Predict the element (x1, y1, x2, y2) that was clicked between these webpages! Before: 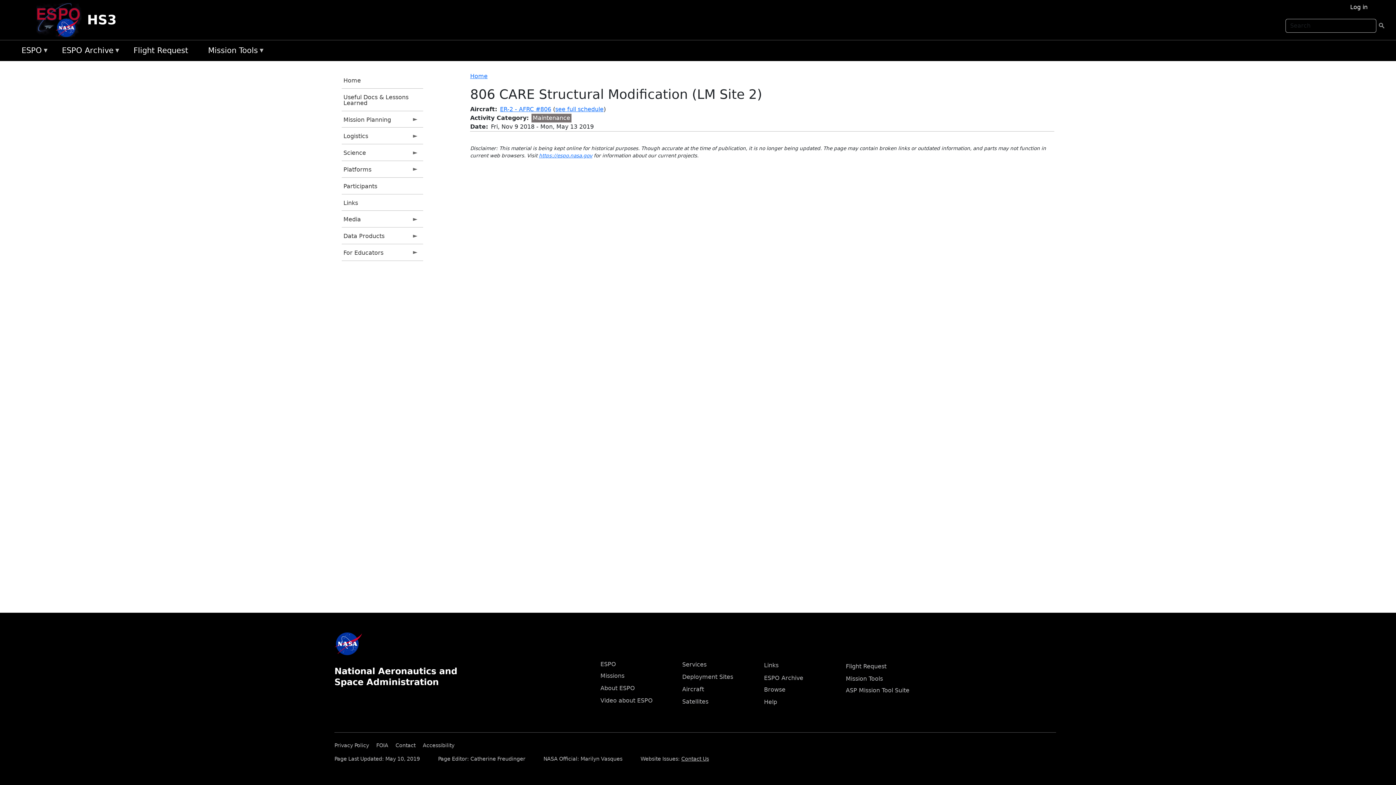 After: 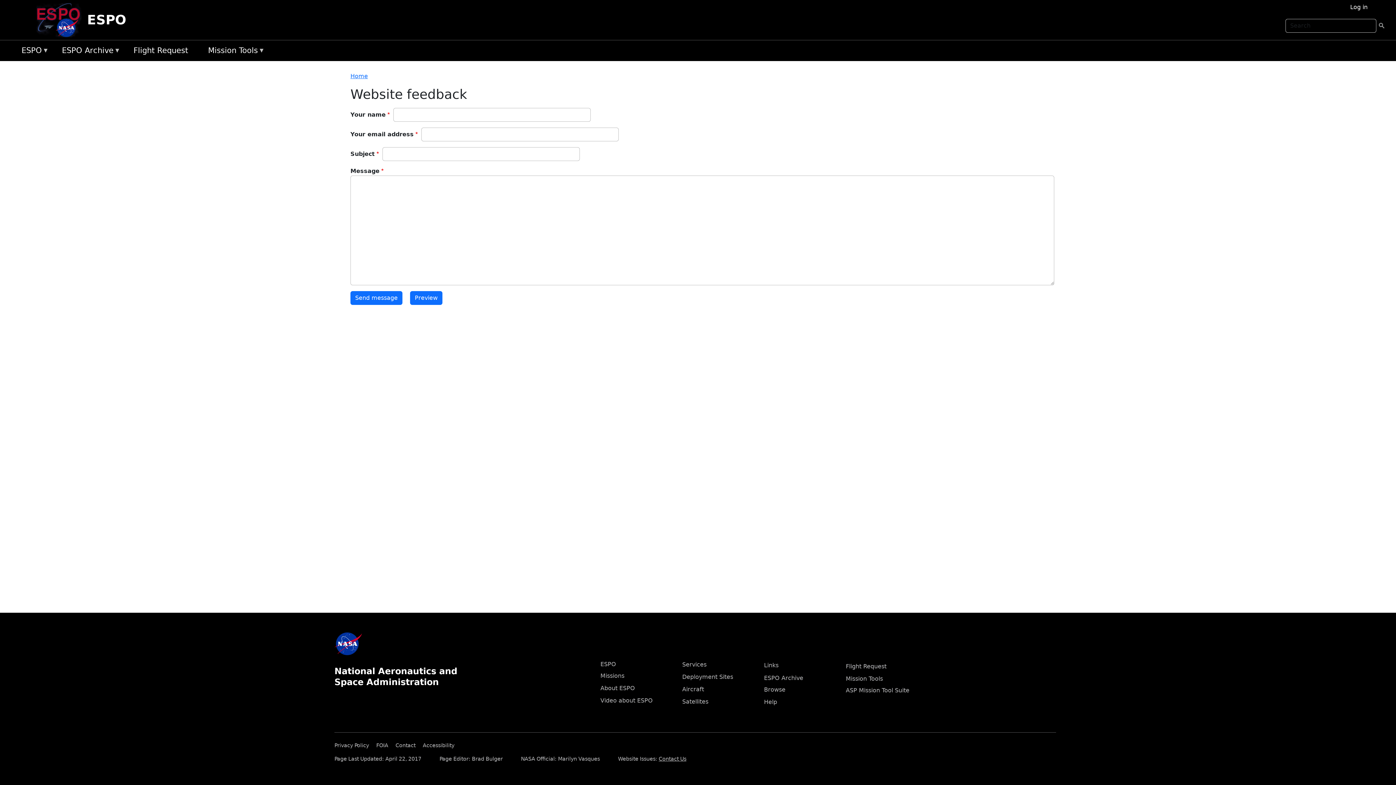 Action: label: Contact Us bbox: (681, 756, 709, 762)